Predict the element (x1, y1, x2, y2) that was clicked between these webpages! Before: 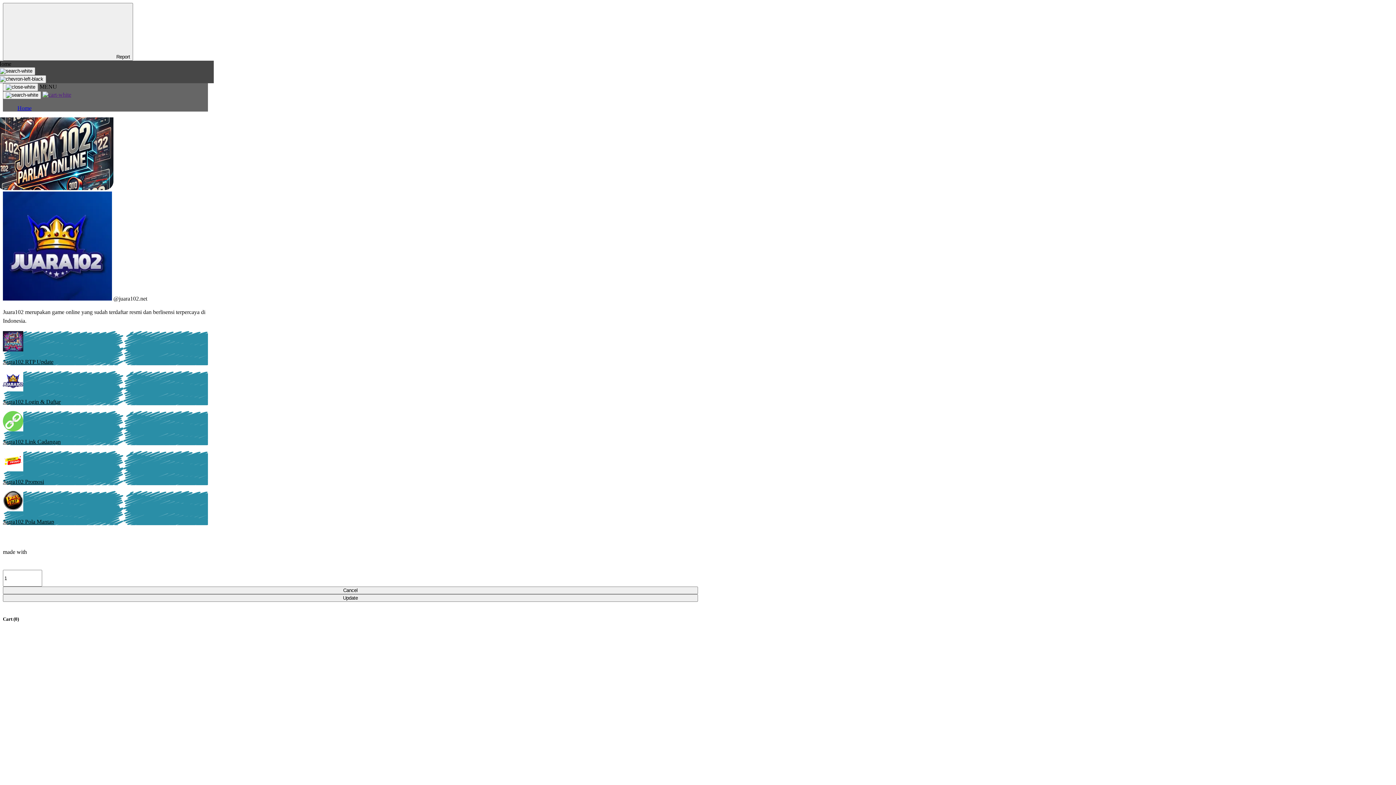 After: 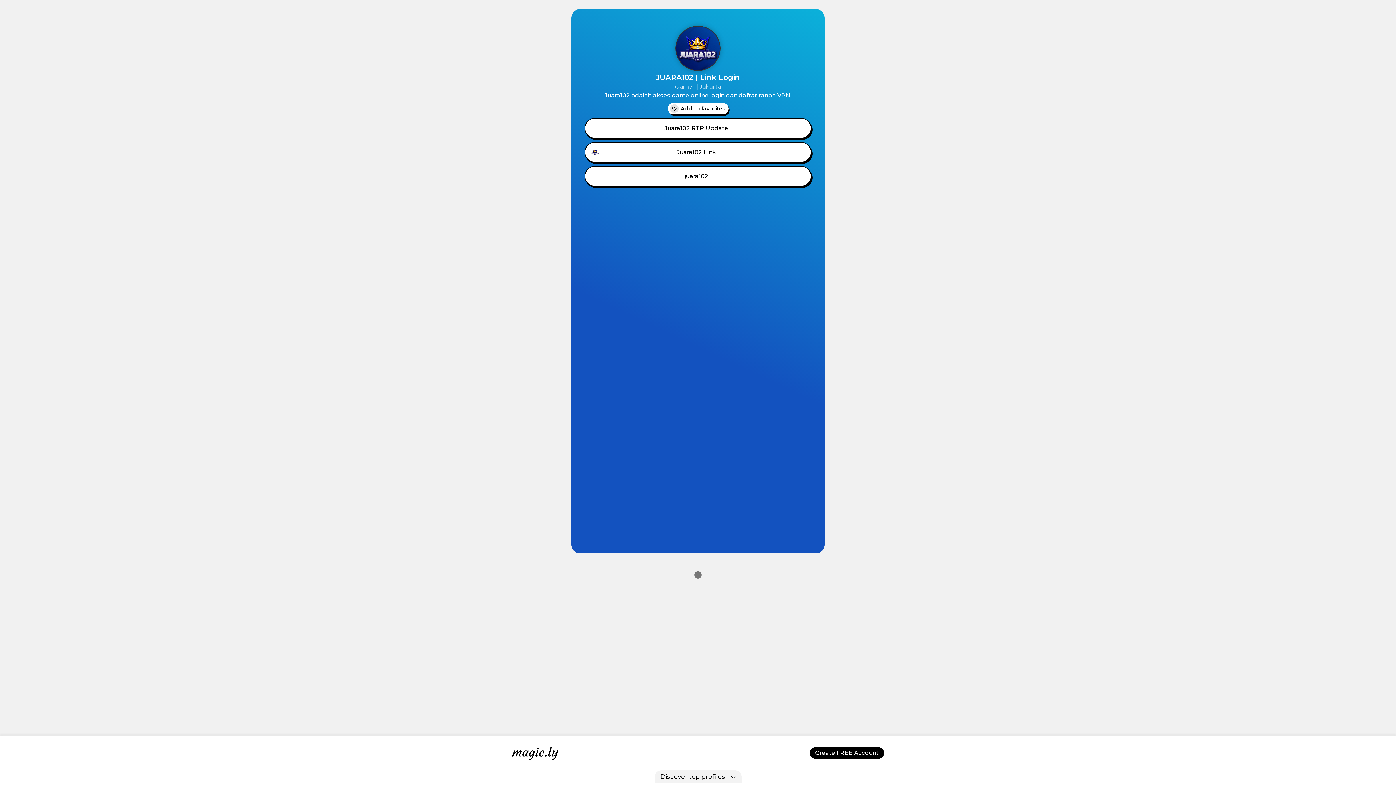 Action: bbox: (2, 451, 208, 485) label: Juara102 Promosi